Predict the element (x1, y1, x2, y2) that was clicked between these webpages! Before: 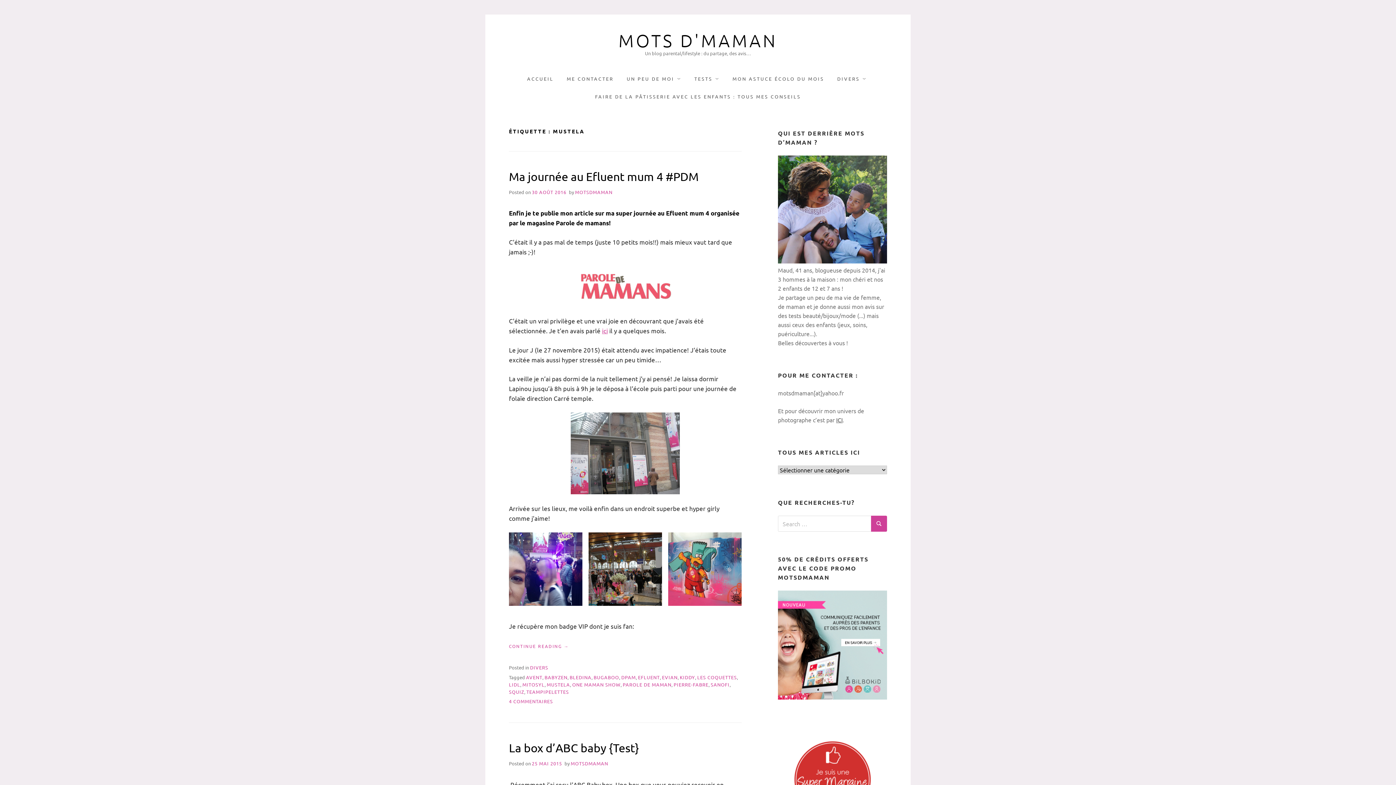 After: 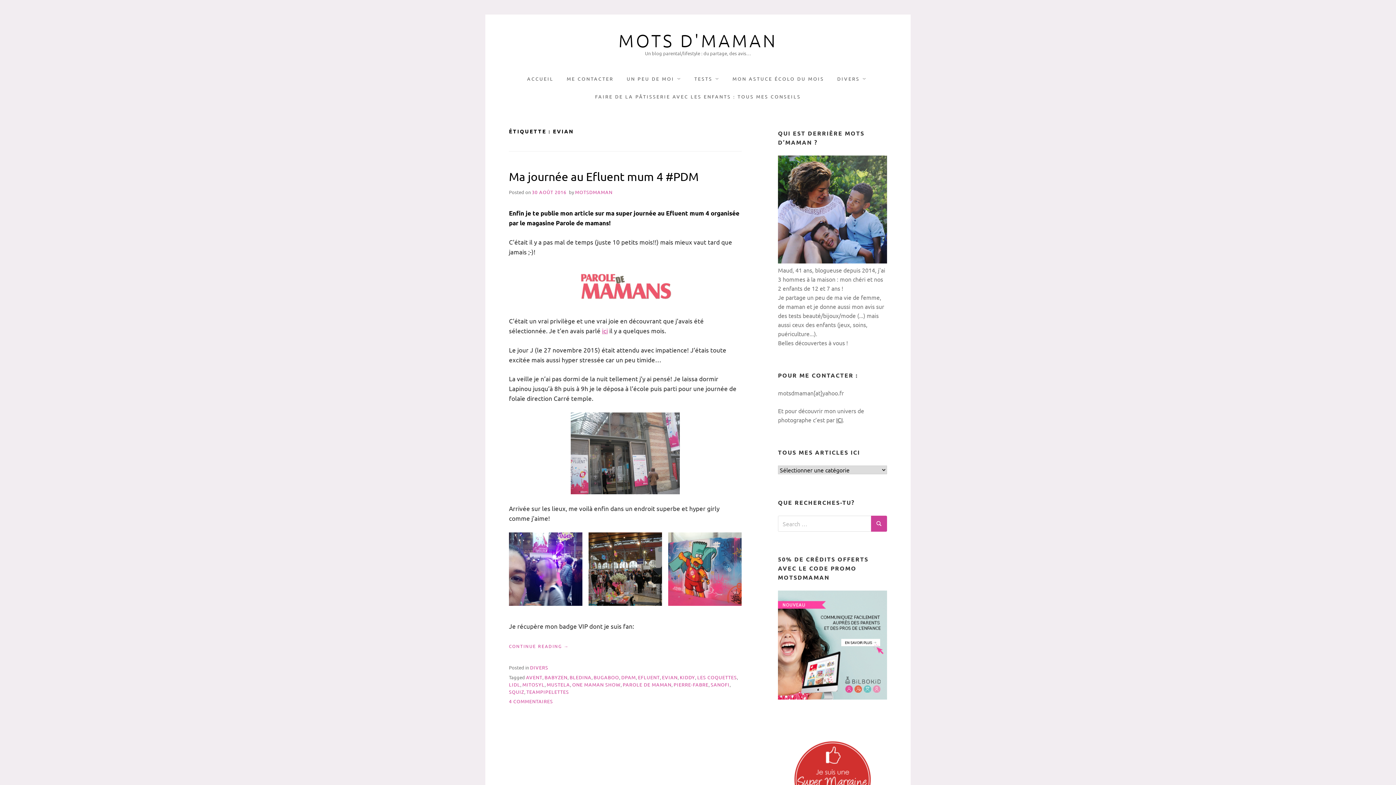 Action: bbox: (662, 674, 677, 680) label: EVIAN